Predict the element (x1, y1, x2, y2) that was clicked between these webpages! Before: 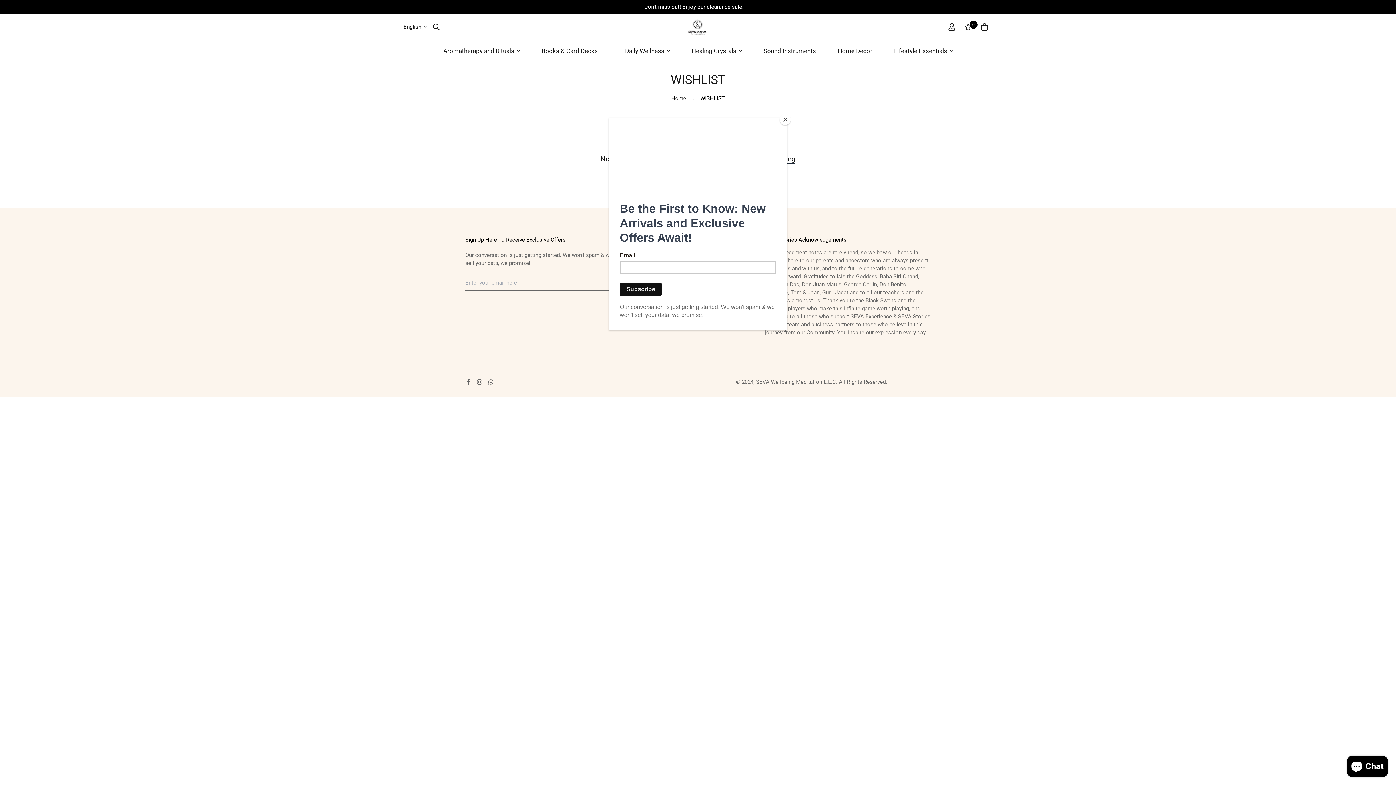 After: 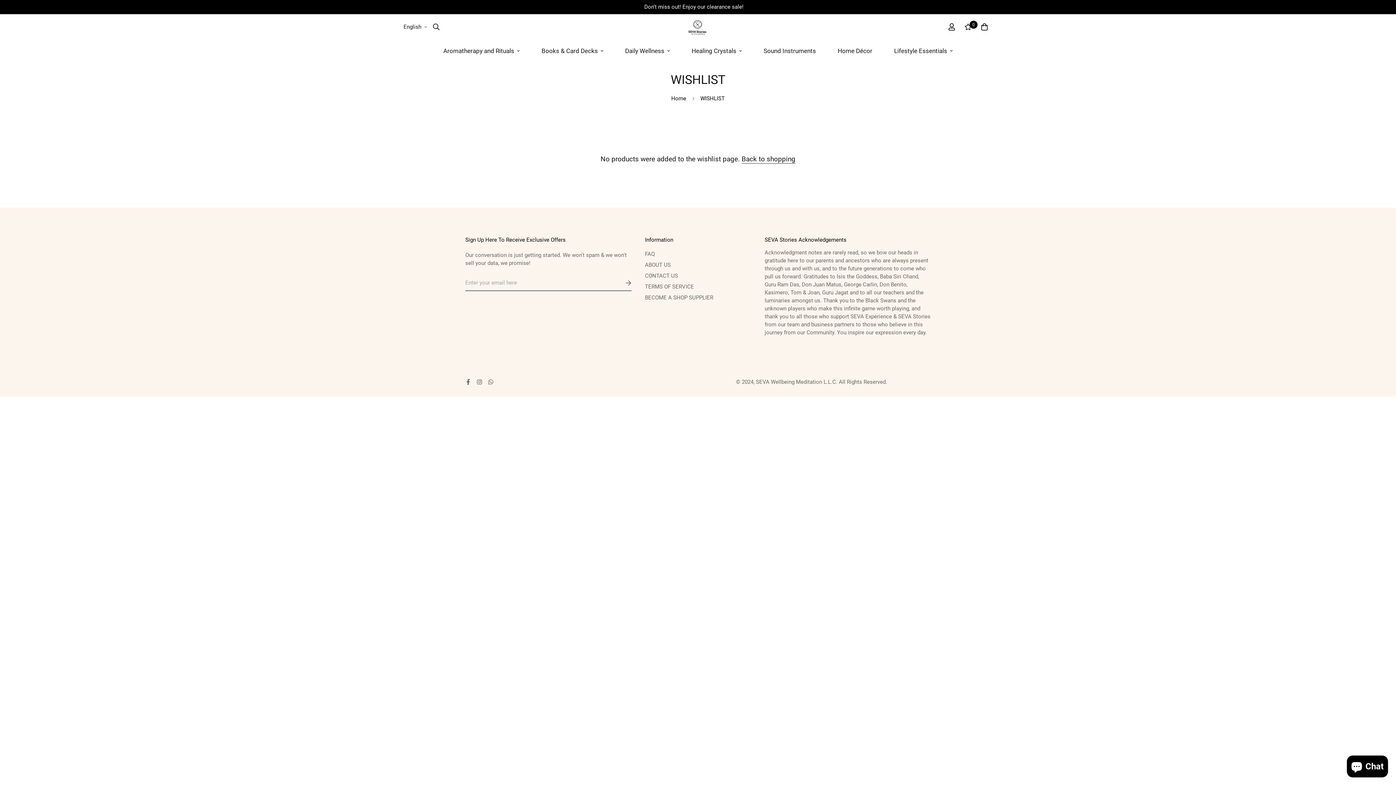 Action: bbox: (780, 114, 790, 125) label: Close